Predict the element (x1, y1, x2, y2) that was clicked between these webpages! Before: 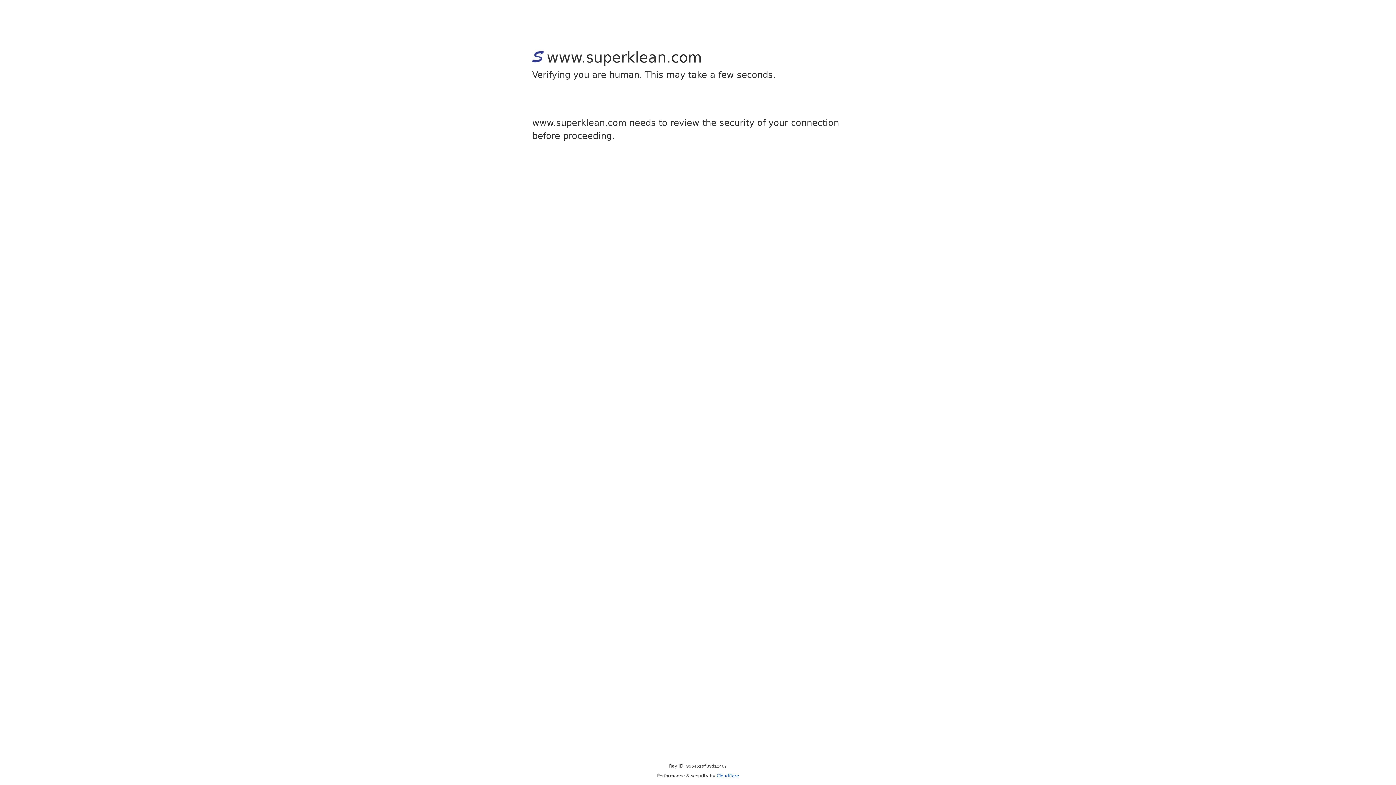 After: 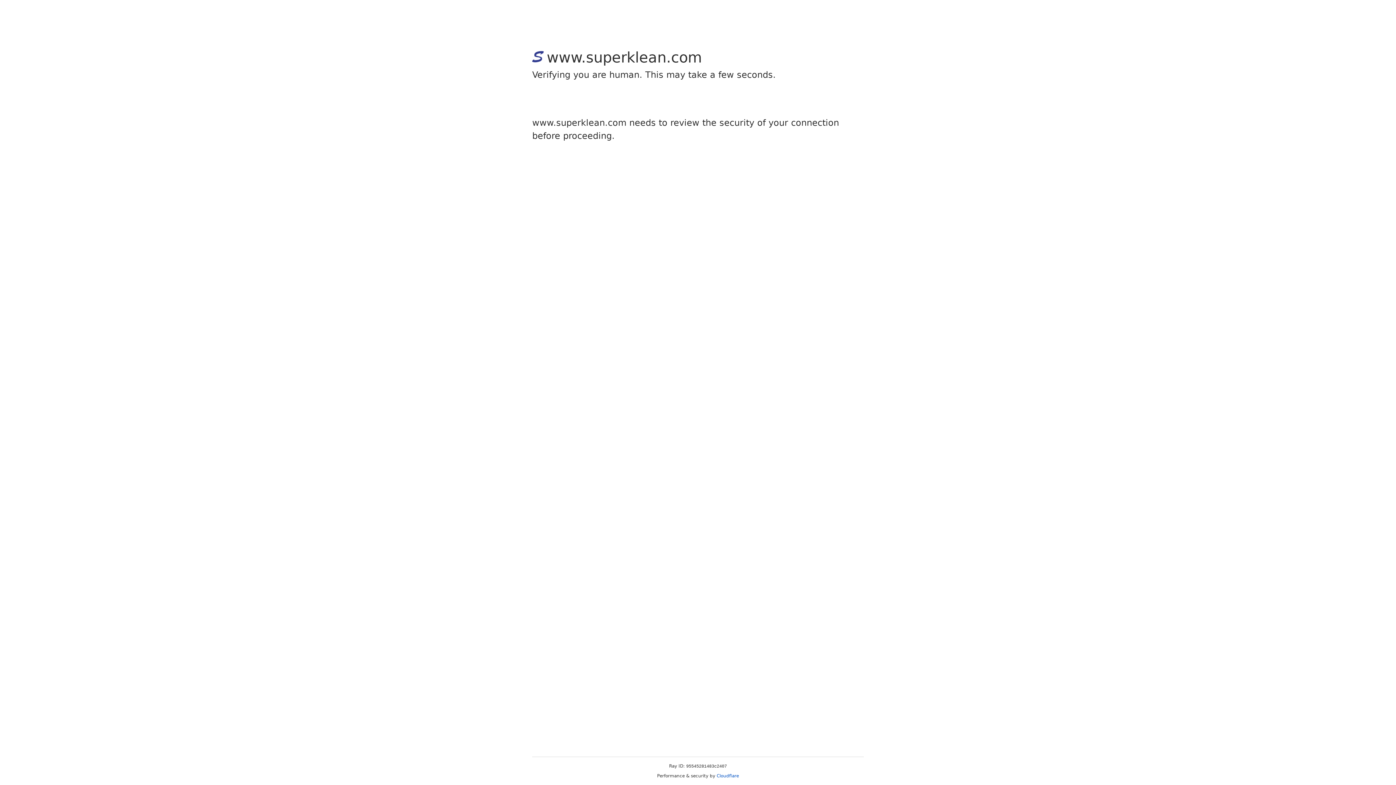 Action: bbox: (716, 773, 739, 778) label: Cloudflare